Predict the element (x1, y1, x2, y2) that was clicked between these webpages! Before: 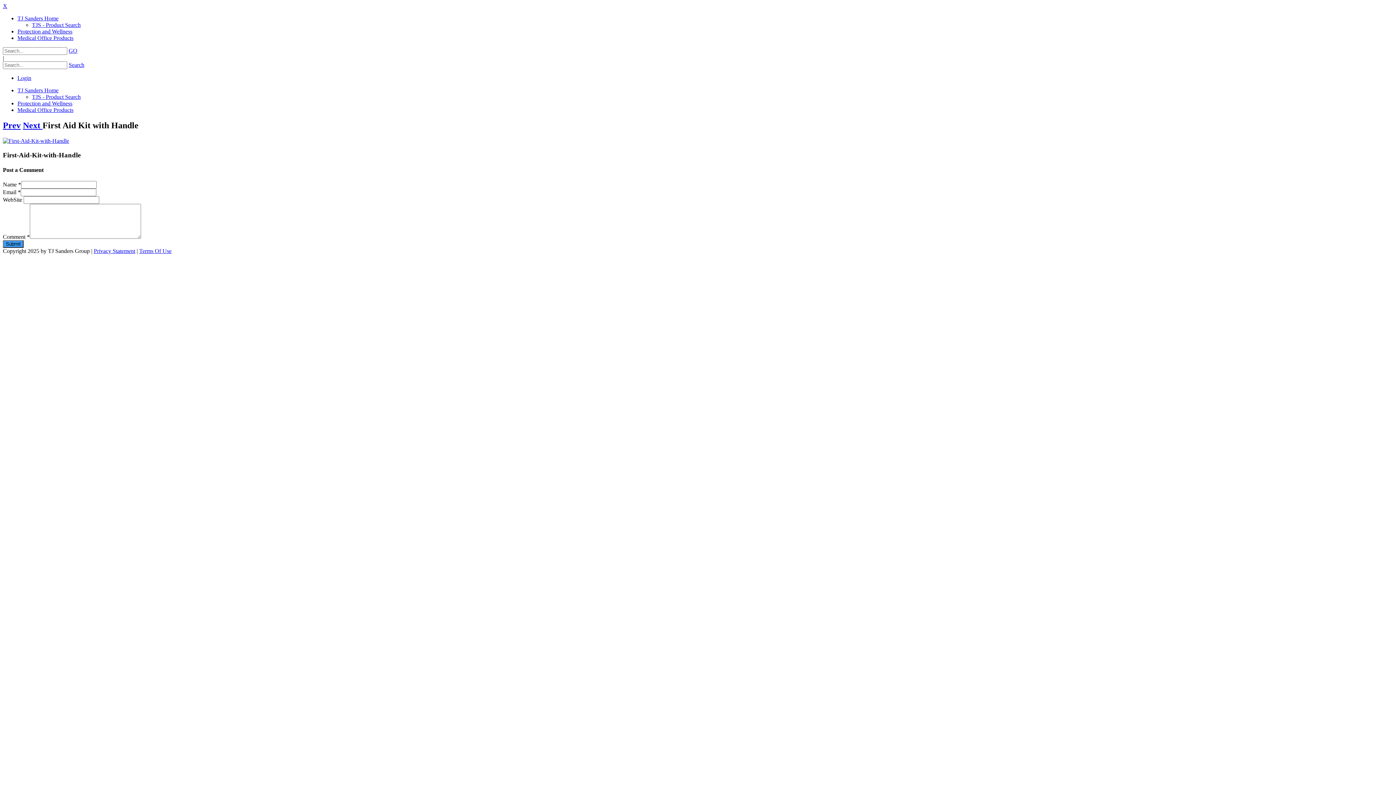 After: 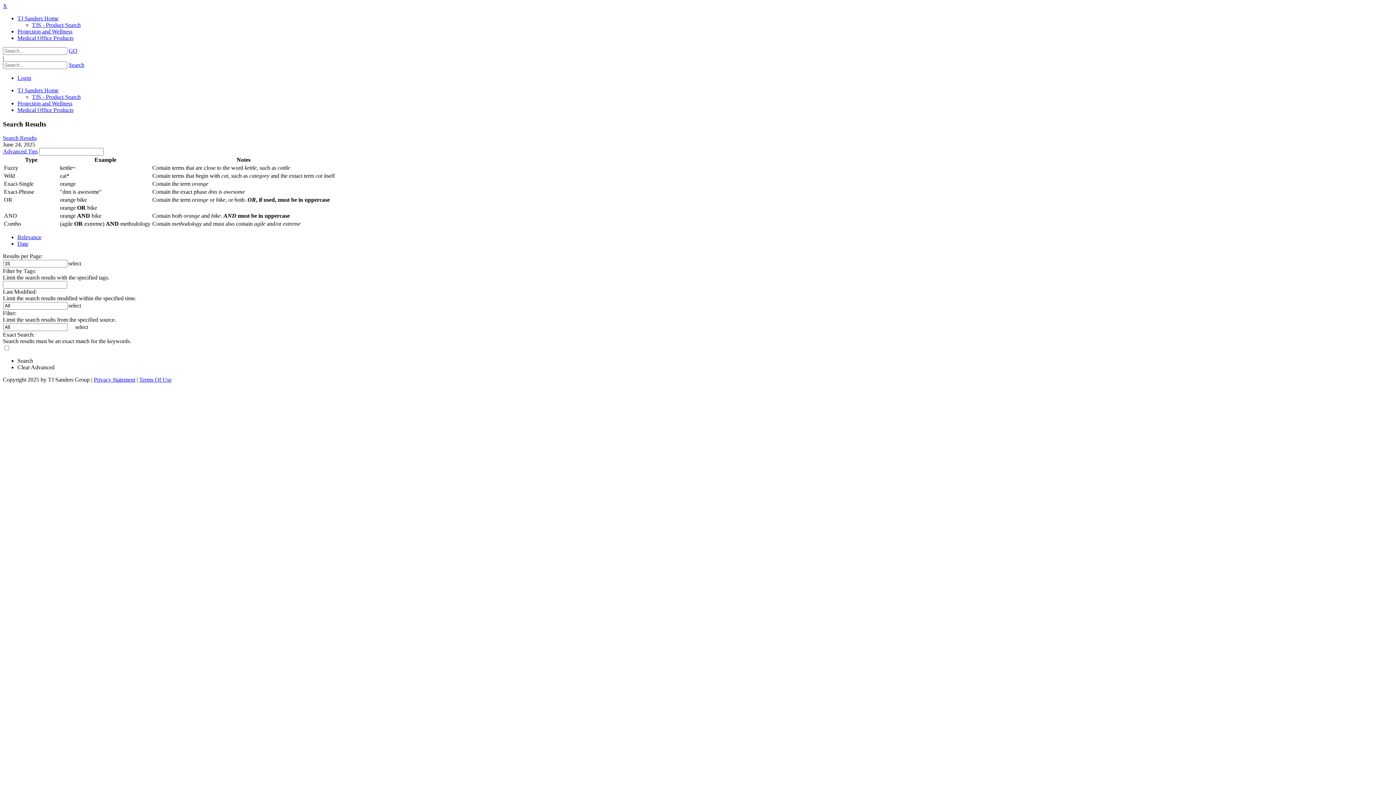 Action: label: Search bbox: (68, 61, 84, 68)